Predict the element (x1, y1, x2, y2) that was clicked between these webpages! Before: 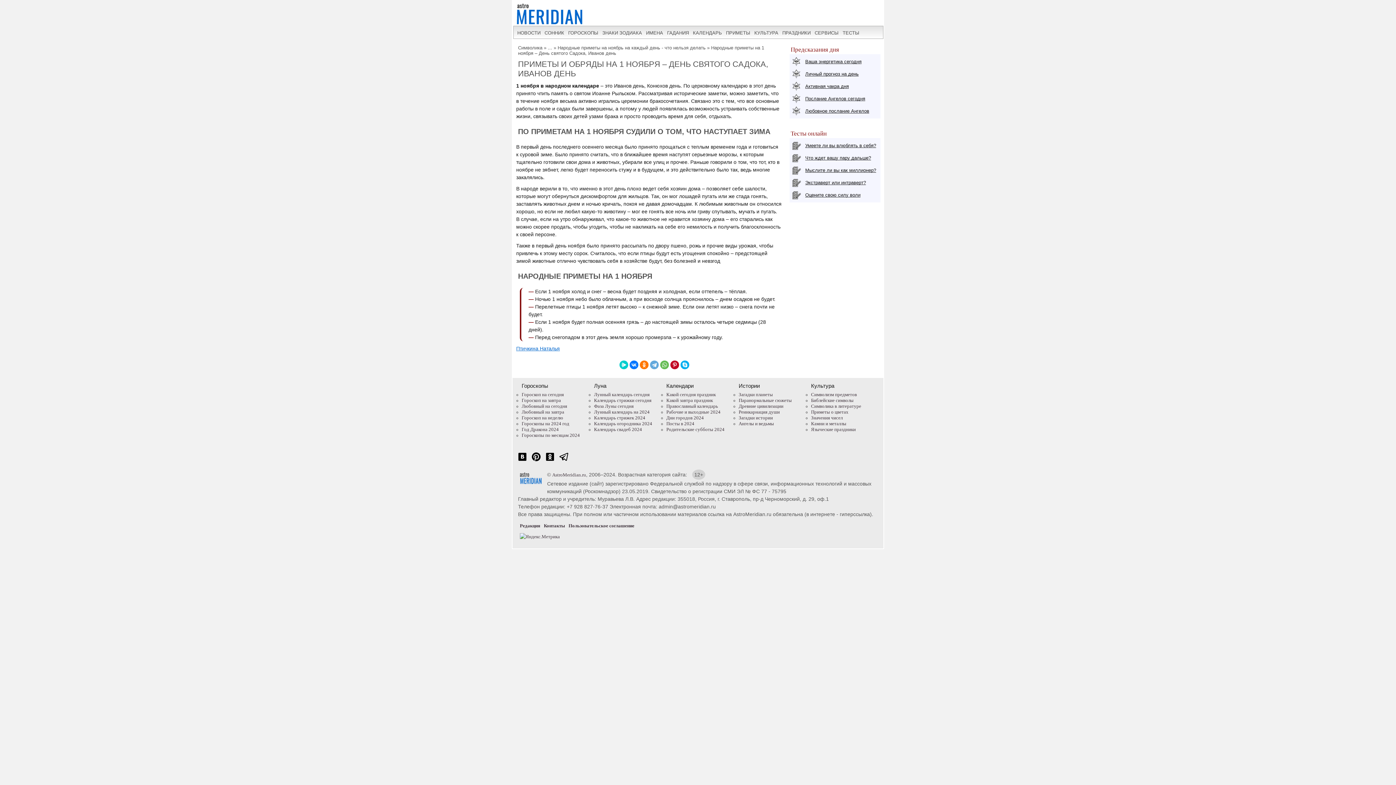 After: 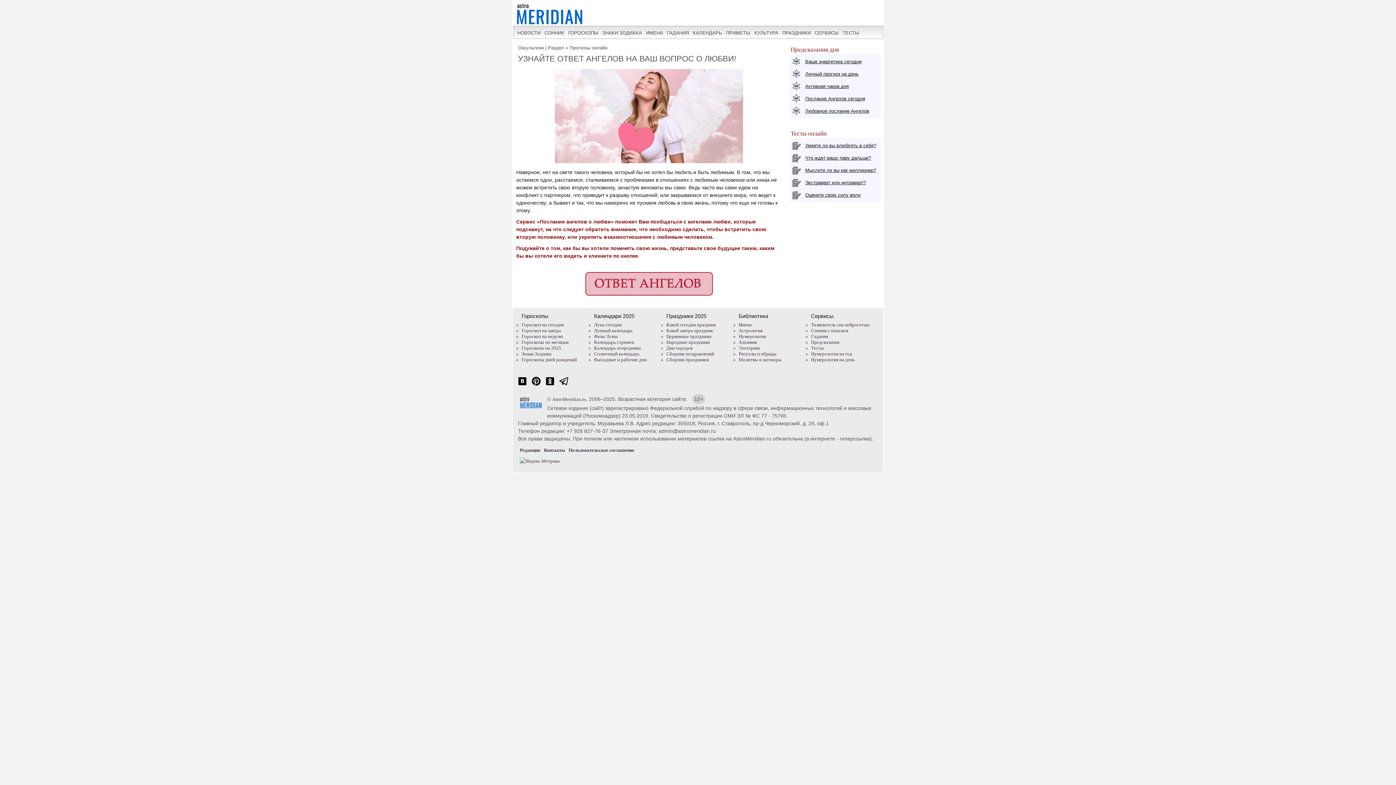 Action: bbox: (805, 106, 869, 115) label: Любовное послание Ангелов